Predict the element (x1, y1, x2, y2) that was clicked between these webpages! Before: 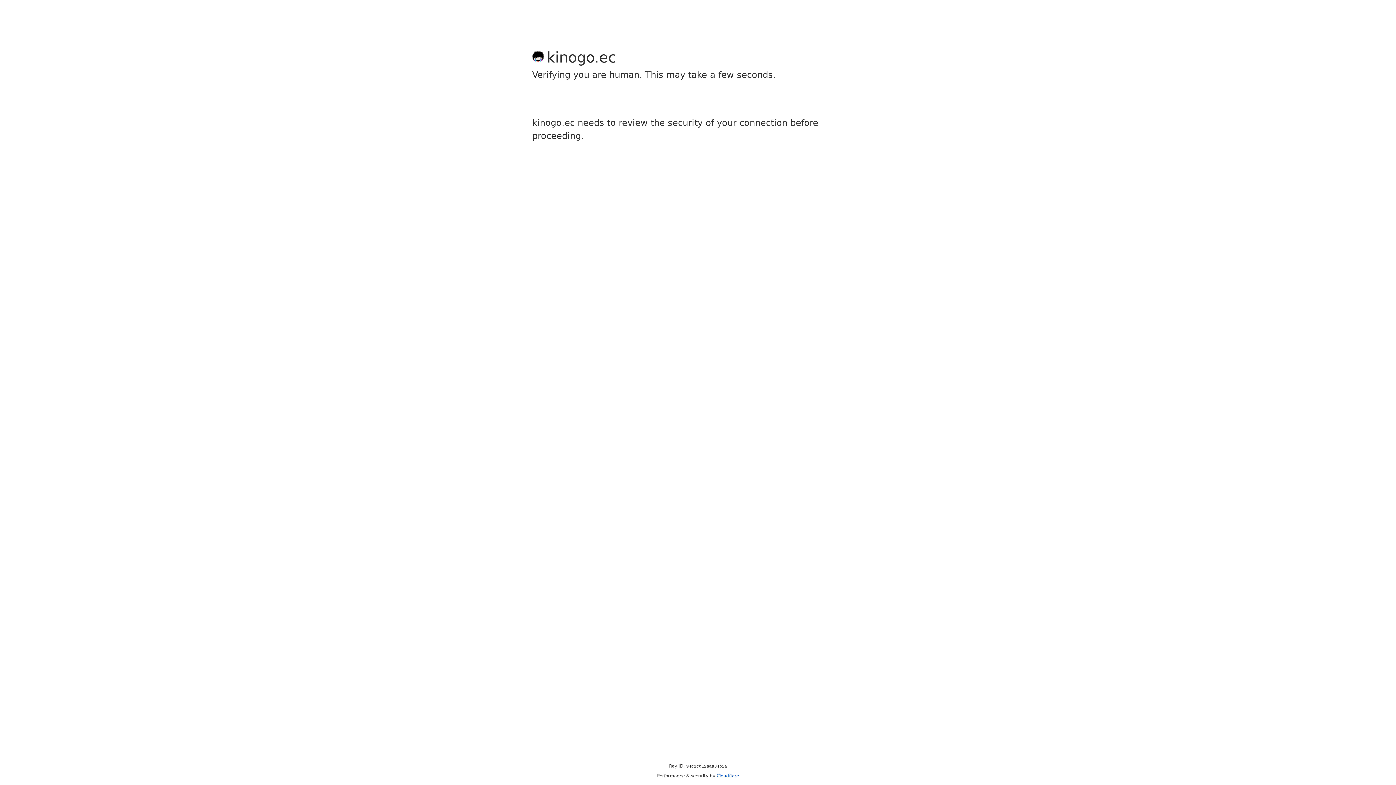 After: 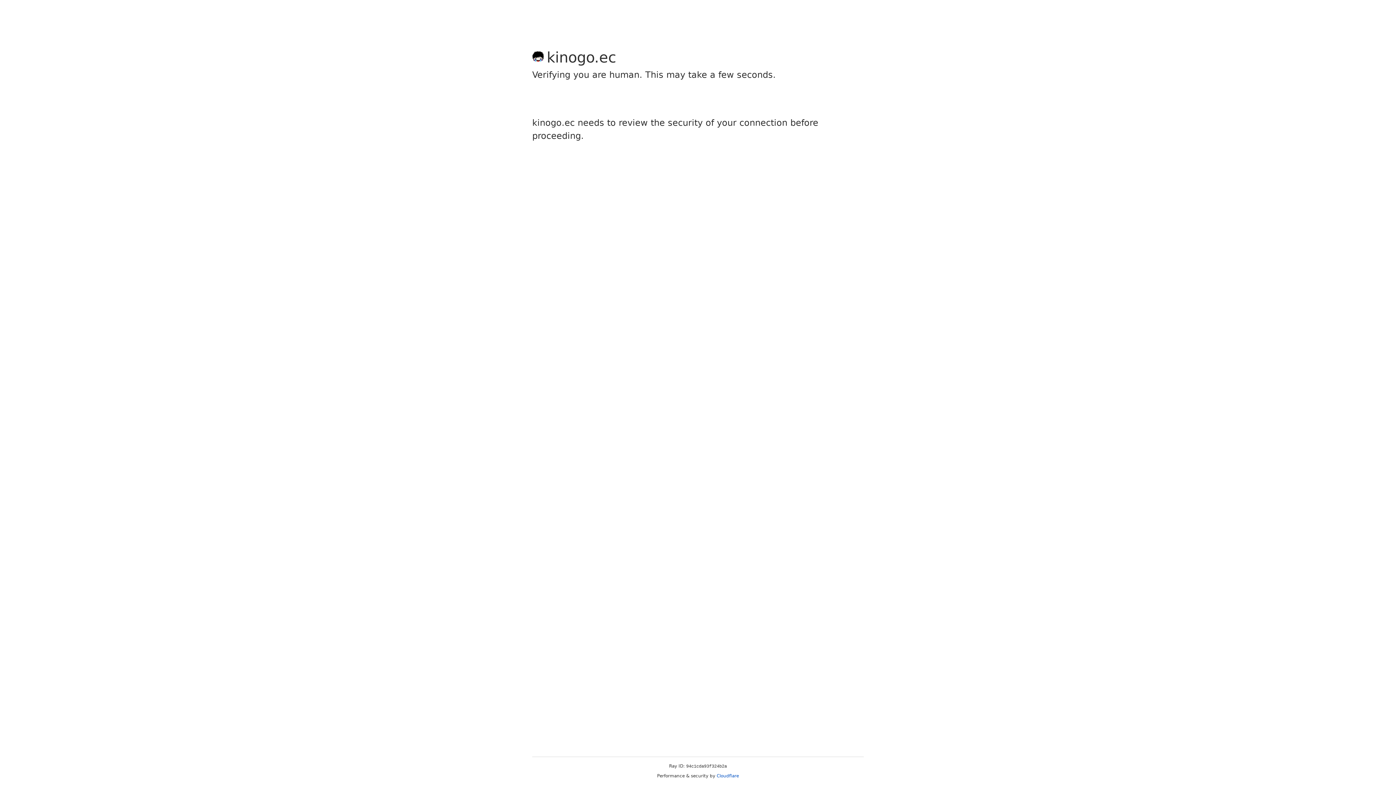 Action: bbox: (716, 773, 739, 778) label: Cloudflare